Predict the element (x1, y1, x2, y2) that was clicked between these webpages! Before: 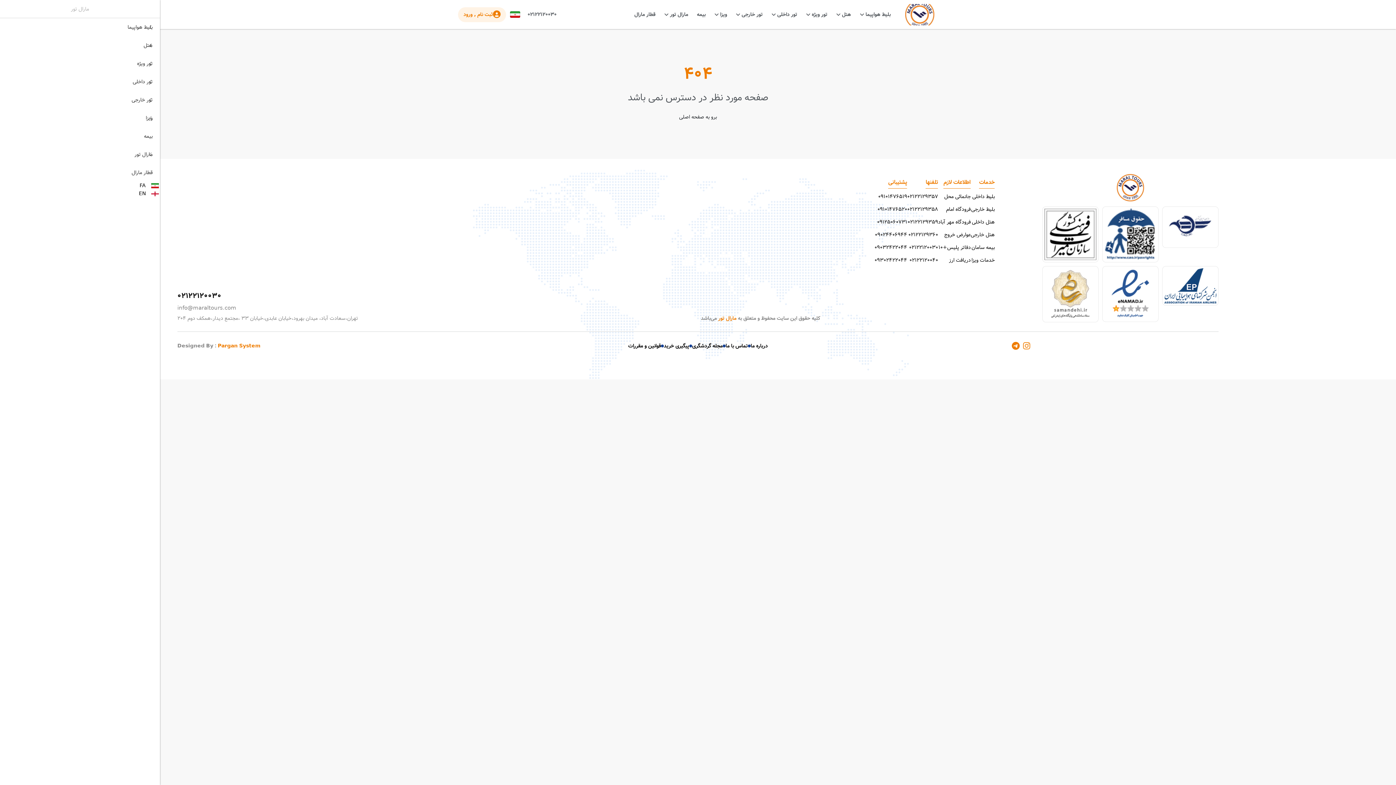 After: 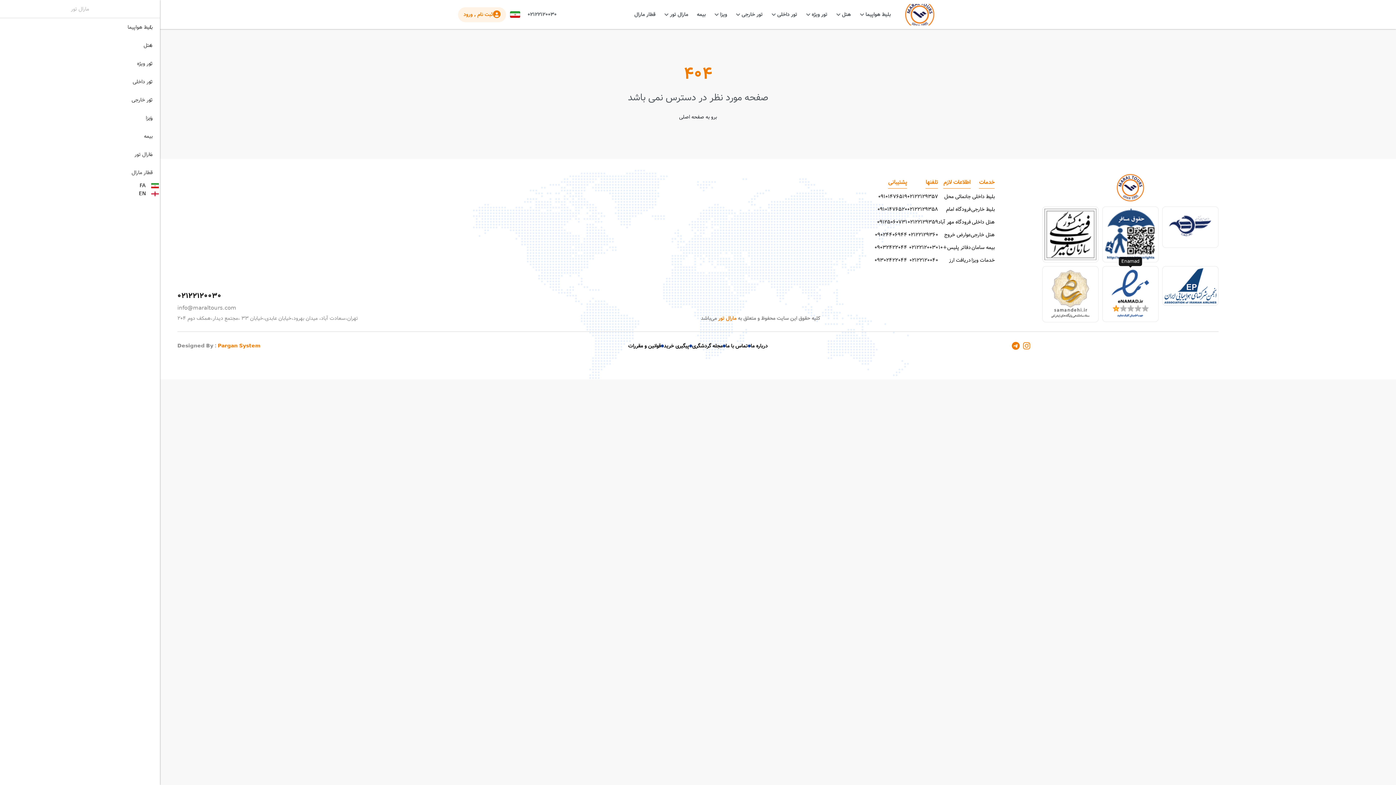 Action: bbox: (1102, 266, 1158, 322)